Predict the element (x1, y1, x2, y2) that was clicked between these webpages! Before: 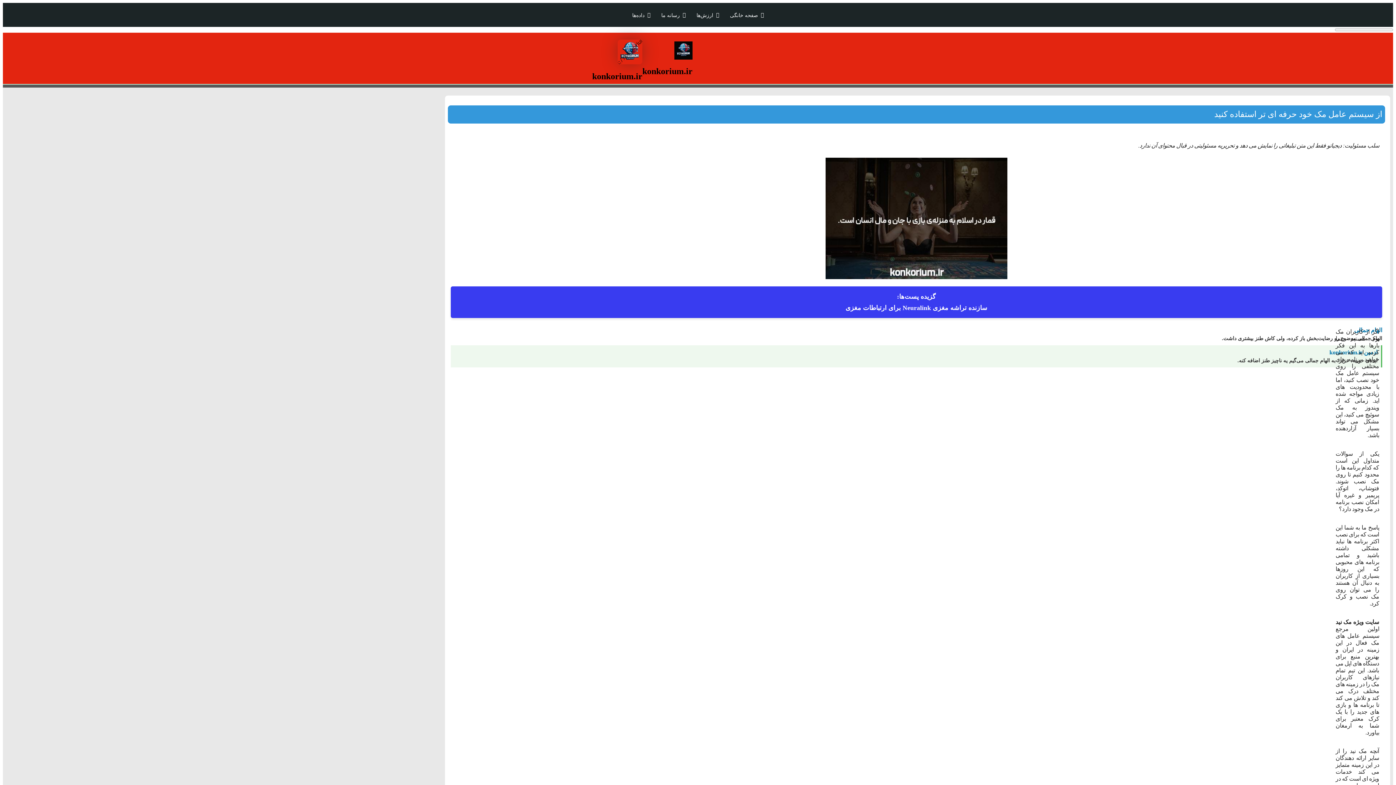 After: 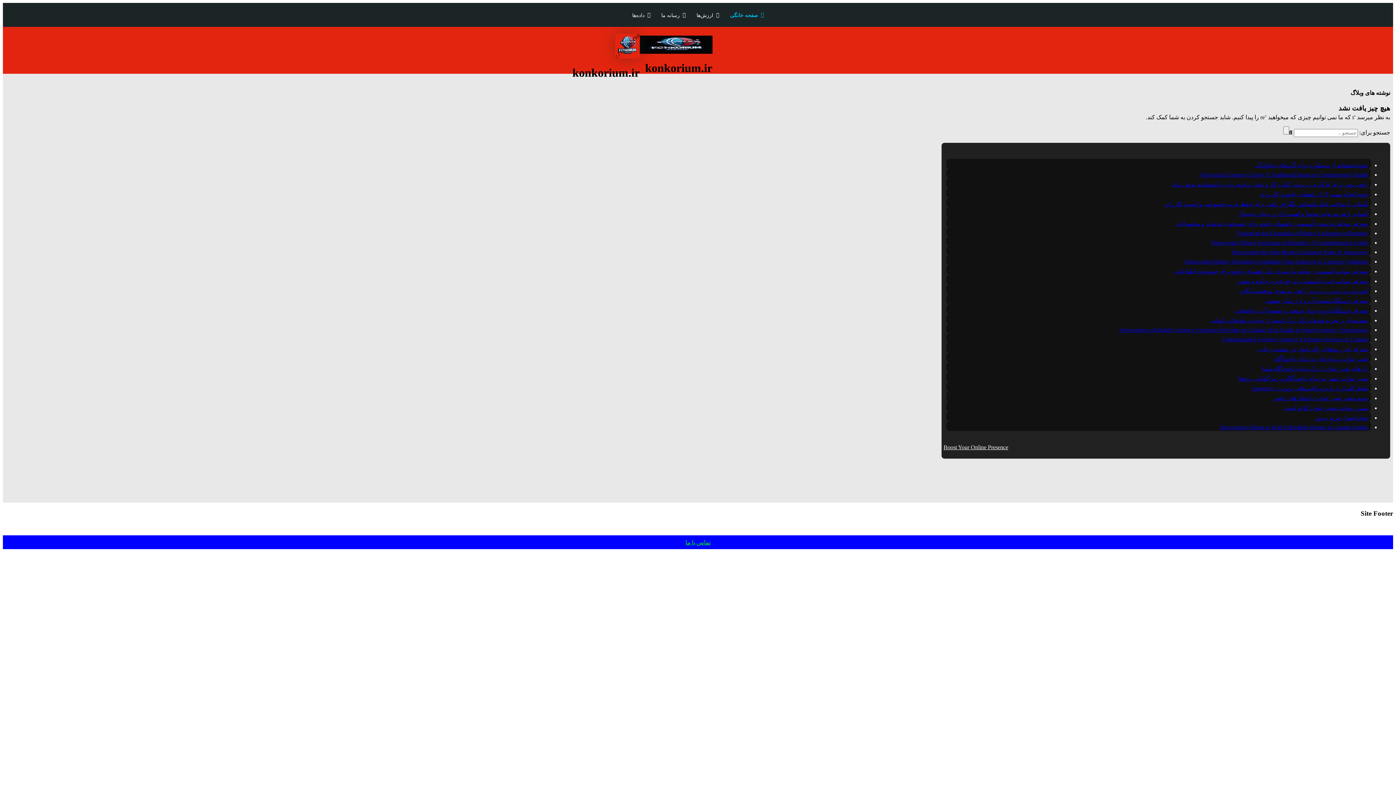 Action: bbox: (617, 59, 642, 65)